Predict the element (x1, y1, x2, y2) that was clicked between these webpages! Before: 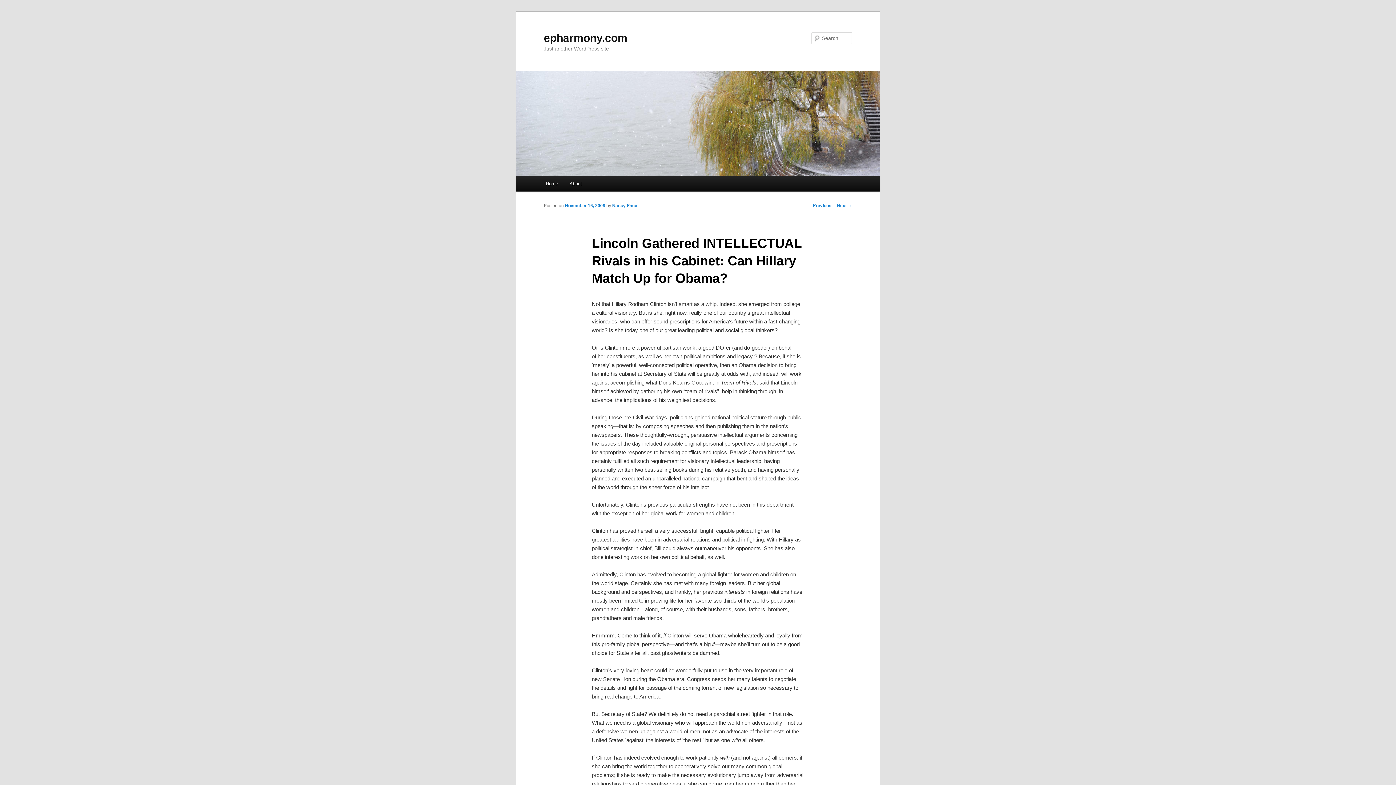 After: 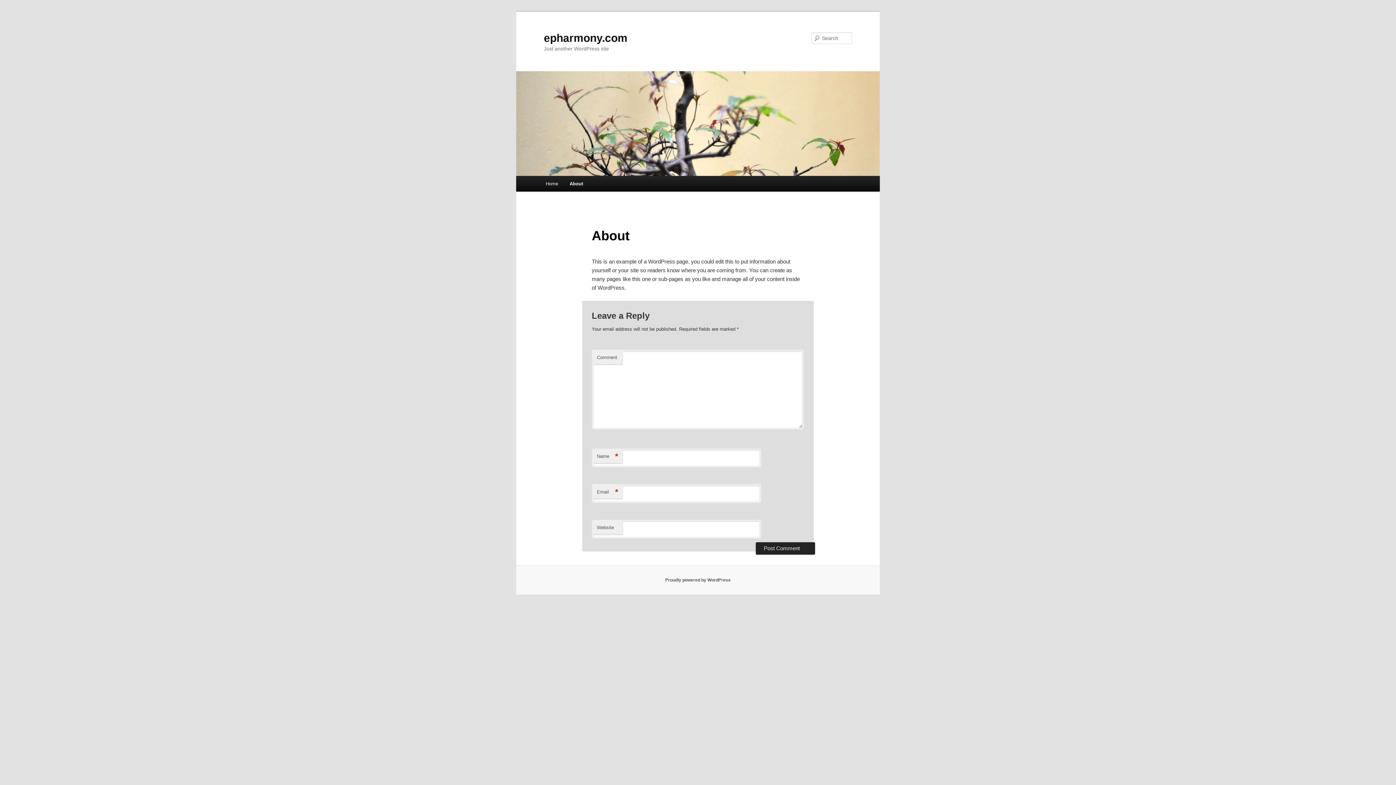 Action: label: About bbox: (563, 176, 587, 191)